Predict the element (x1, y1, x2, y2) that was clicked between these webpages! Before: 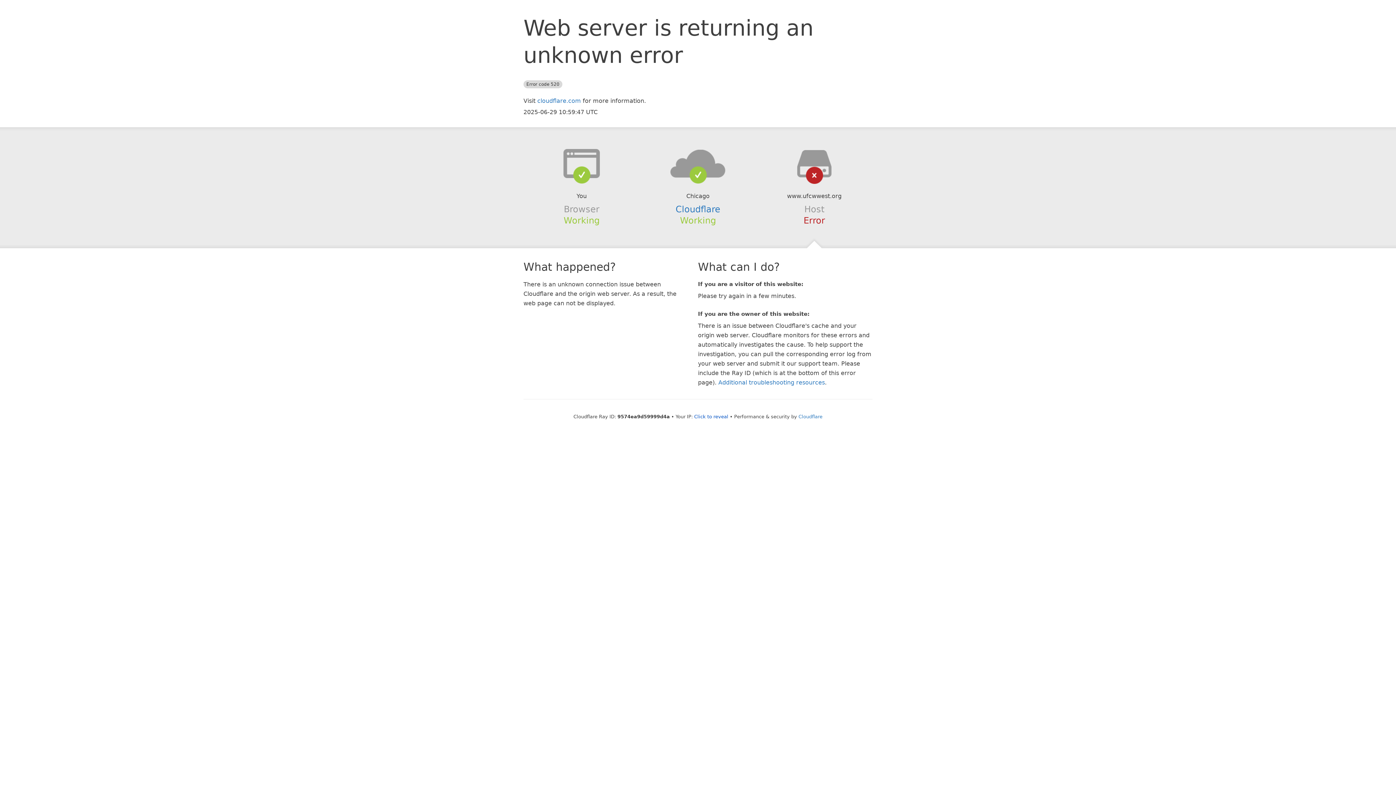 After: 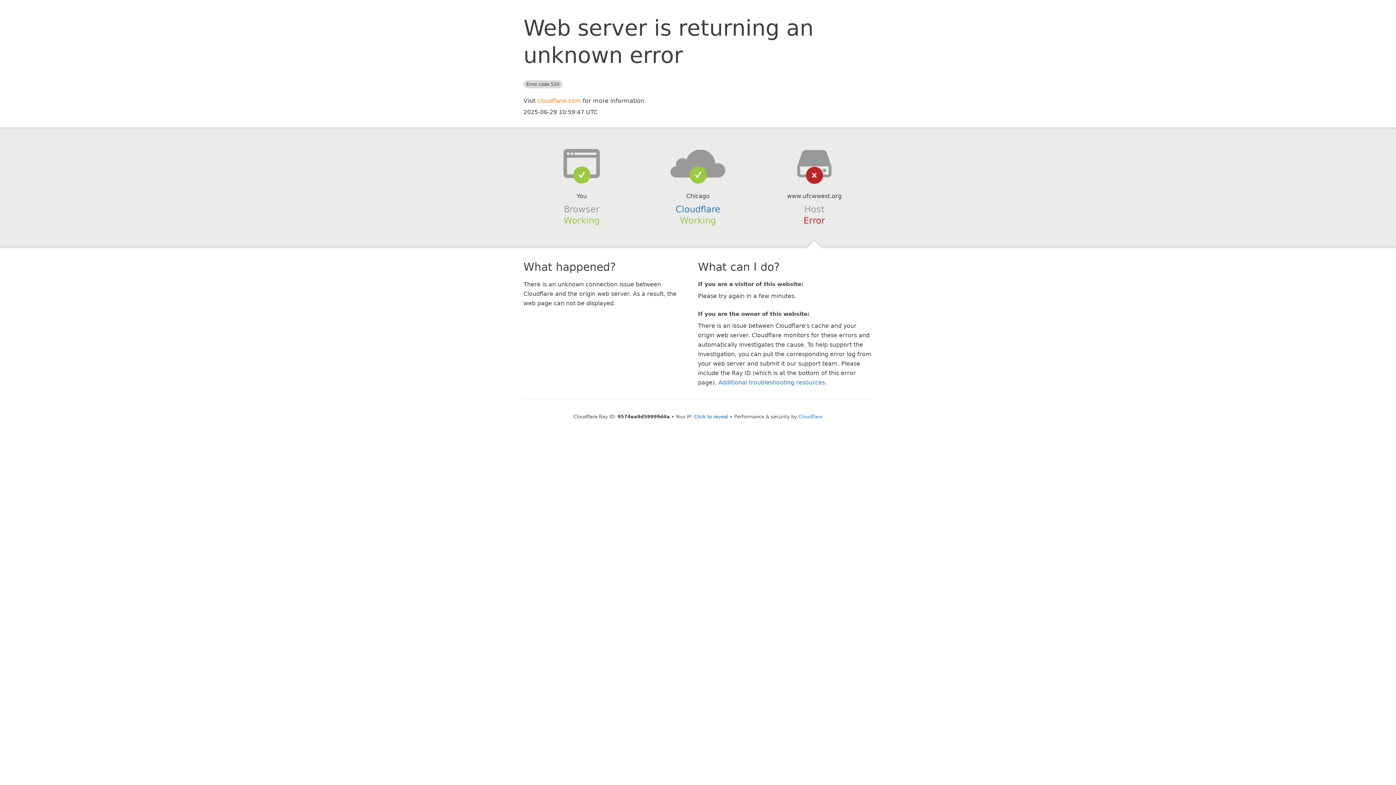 Action: label: cloudflare.com bbox: (537, 97, 581, 104)